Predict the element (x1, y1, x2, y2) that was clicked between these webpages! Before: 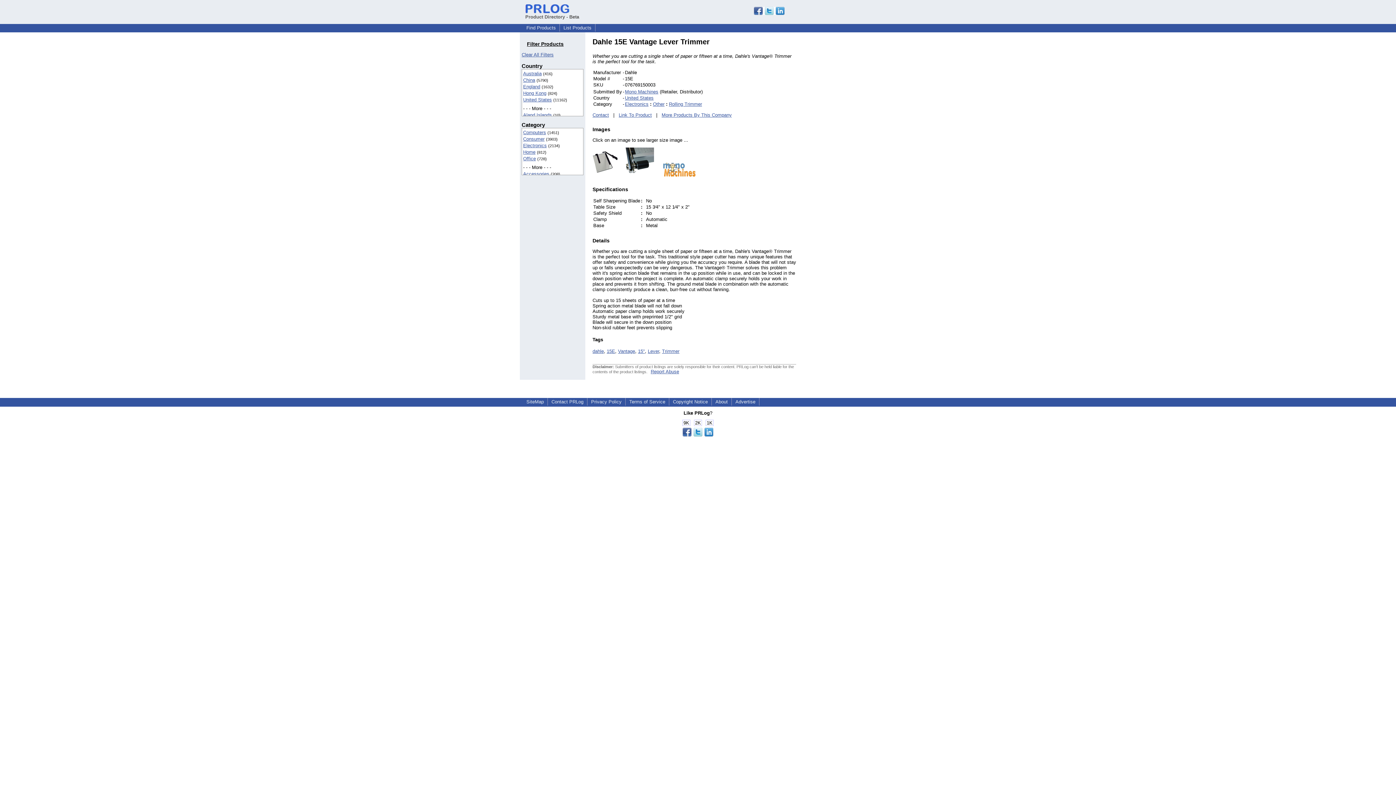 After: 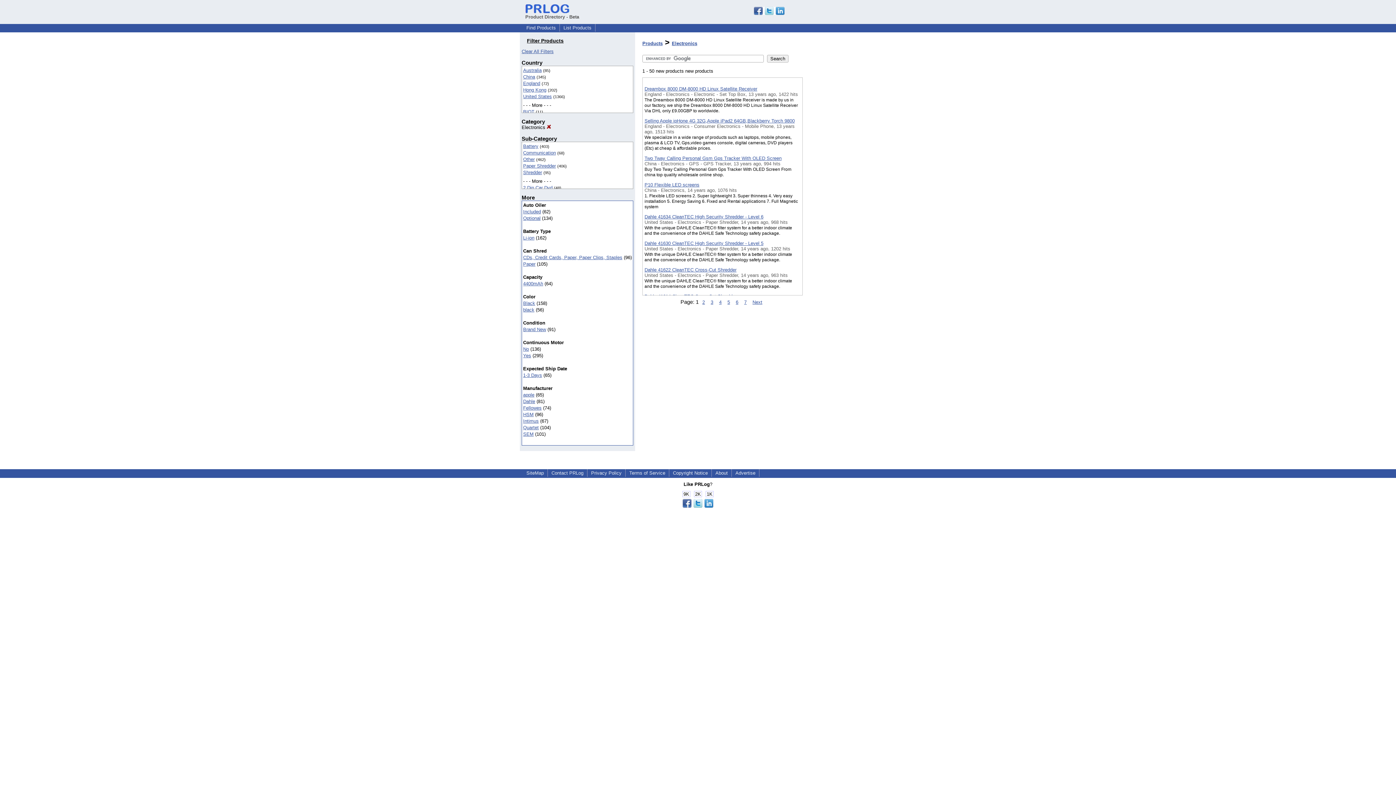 Action: label: Electronics bbox: (625, 101, 648, 107)